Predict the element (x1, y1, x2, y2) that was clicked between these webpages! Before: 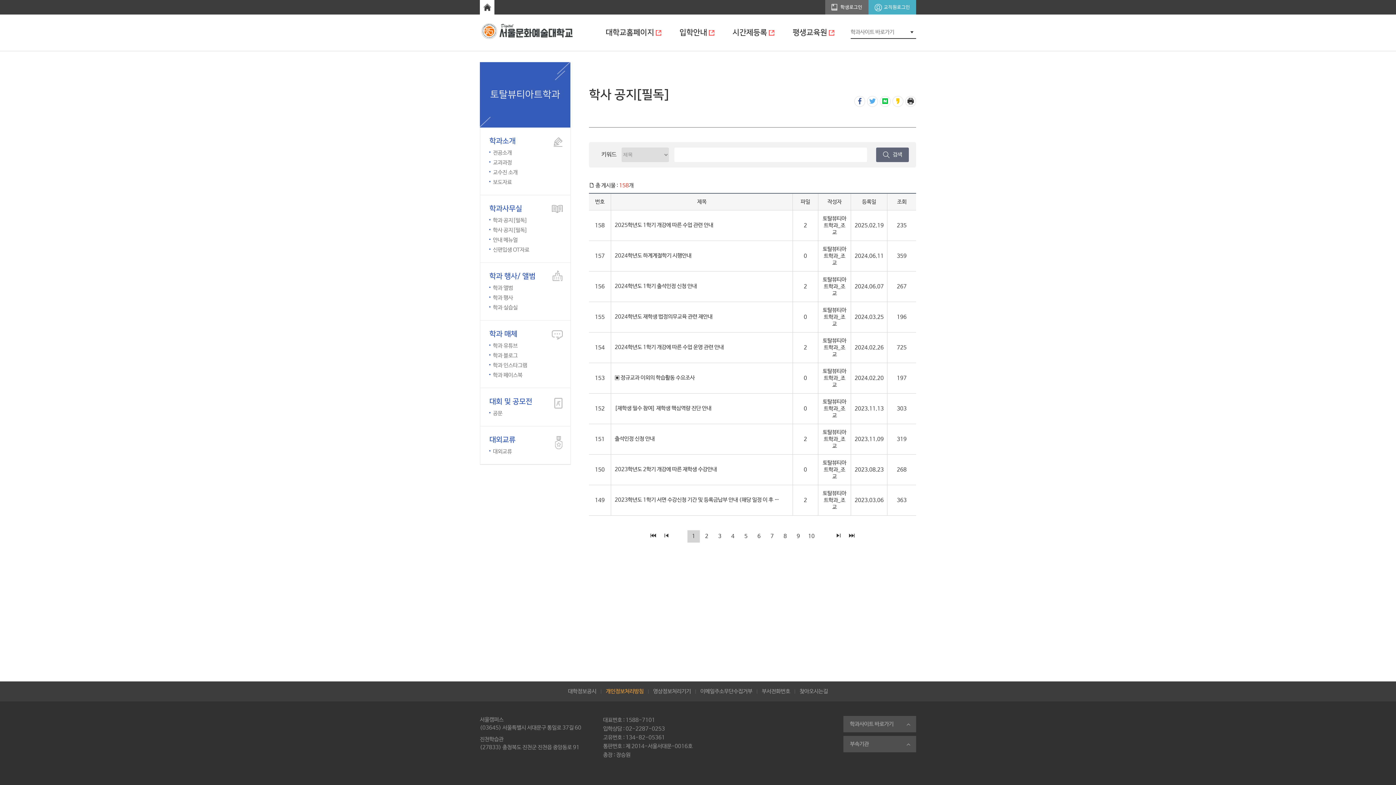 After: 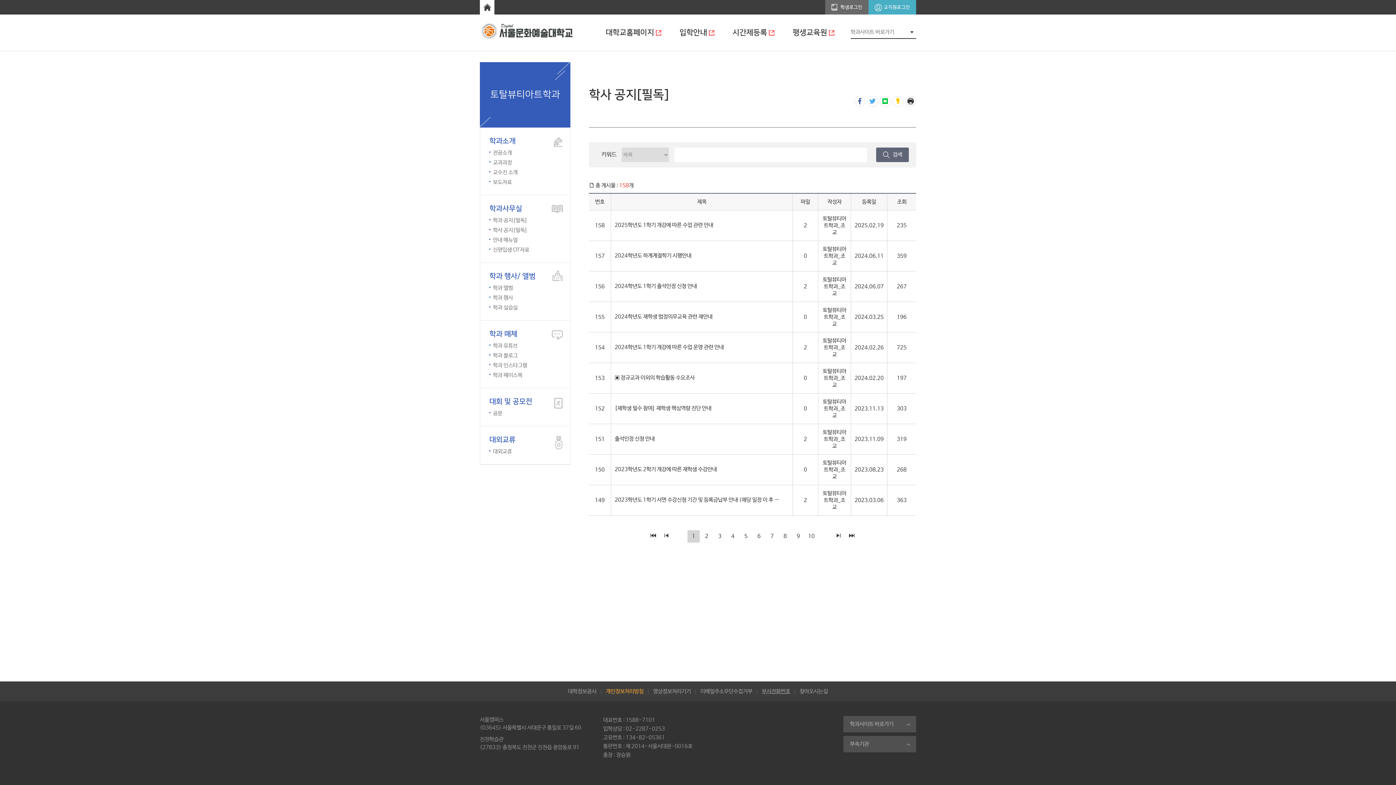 Action: label: 부서전화번호 bbox: (762, 688, 790, 694)